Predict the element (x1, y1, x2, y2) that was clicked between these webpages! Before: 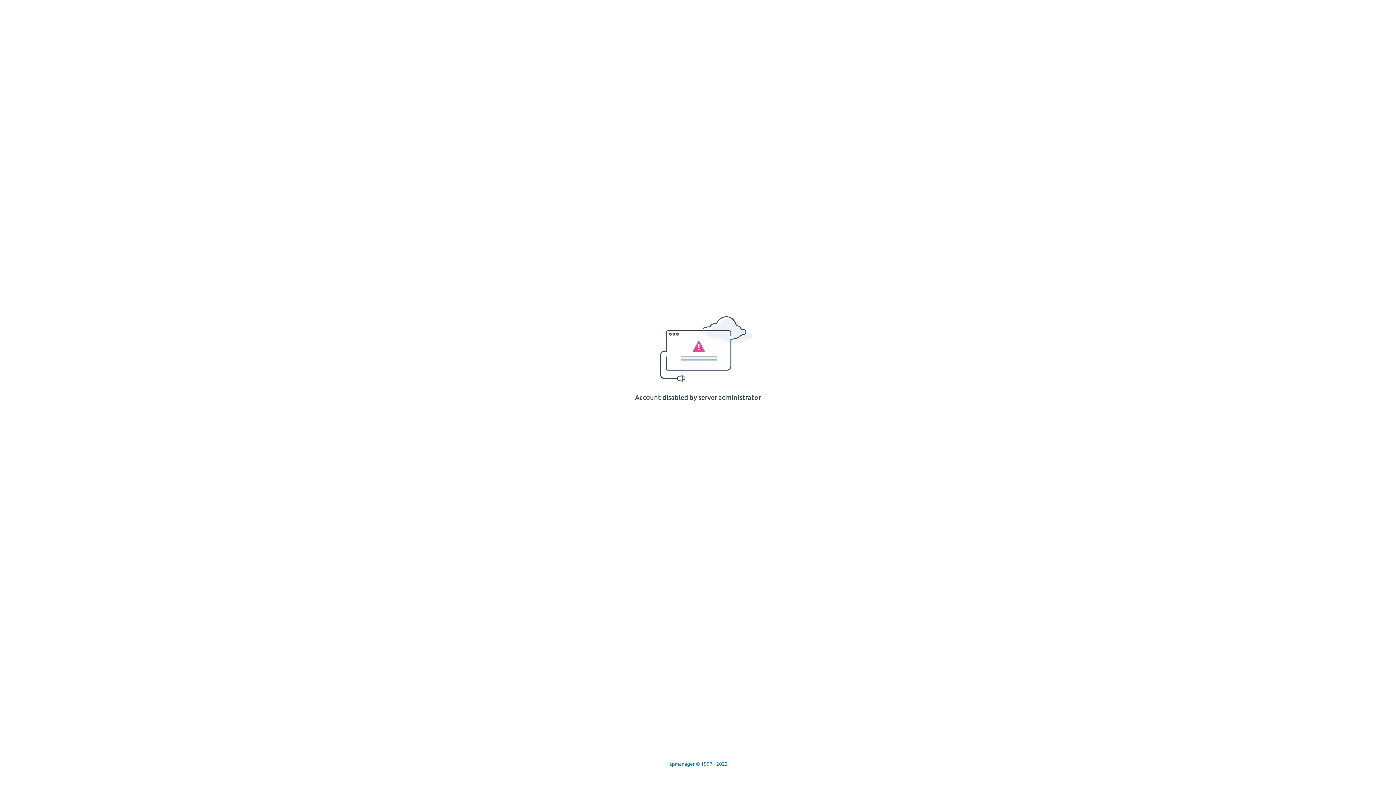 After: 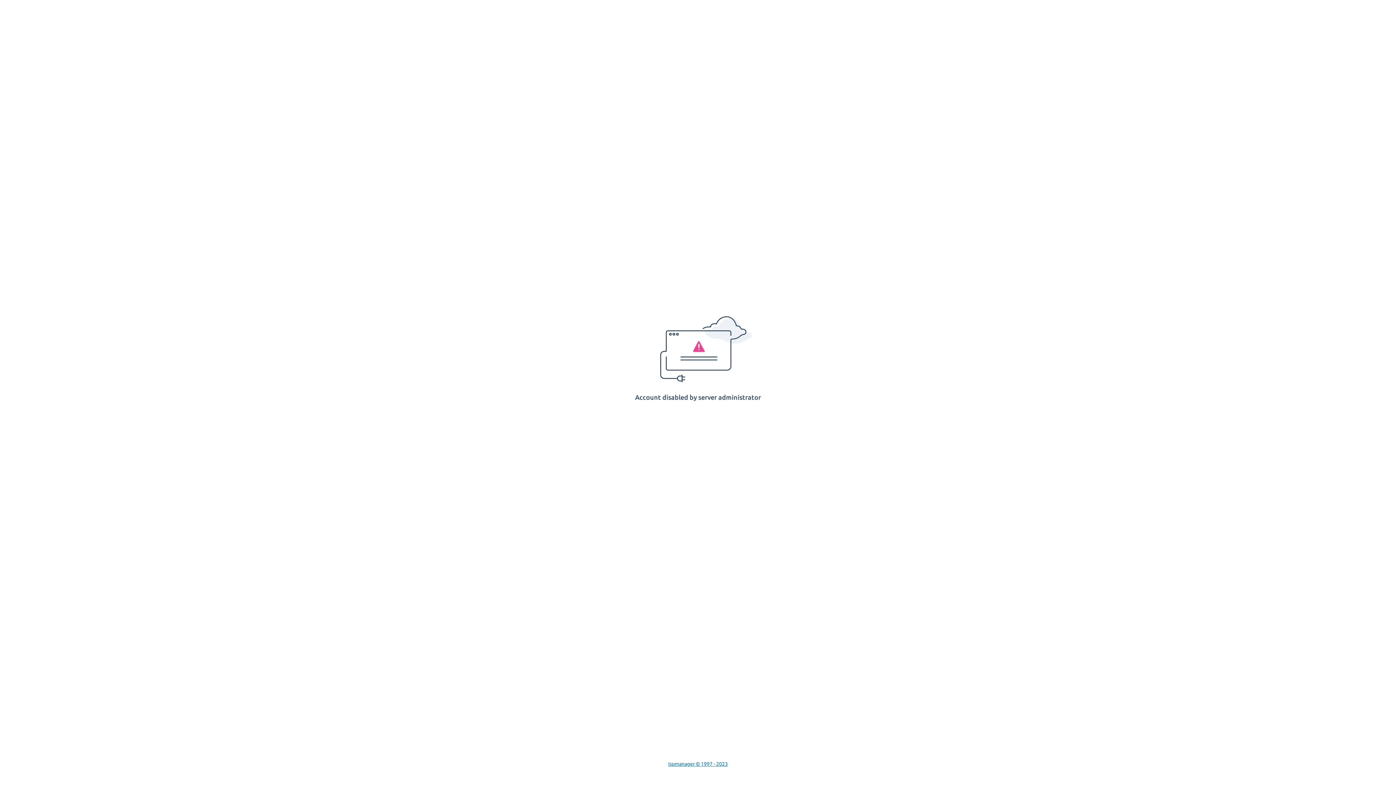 Action: label: Ispmanager © 1997 - 2023 bbox: (668, 761, 728, 767)